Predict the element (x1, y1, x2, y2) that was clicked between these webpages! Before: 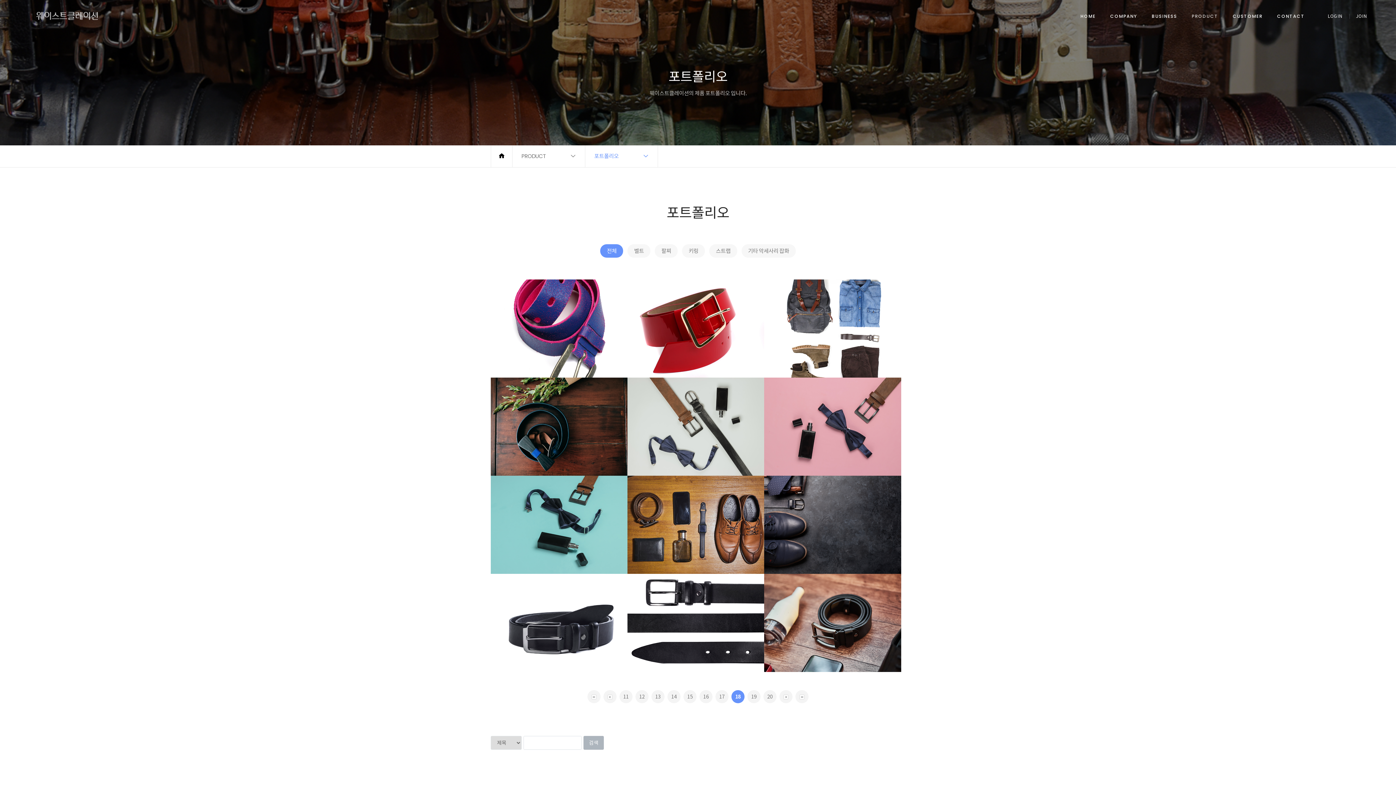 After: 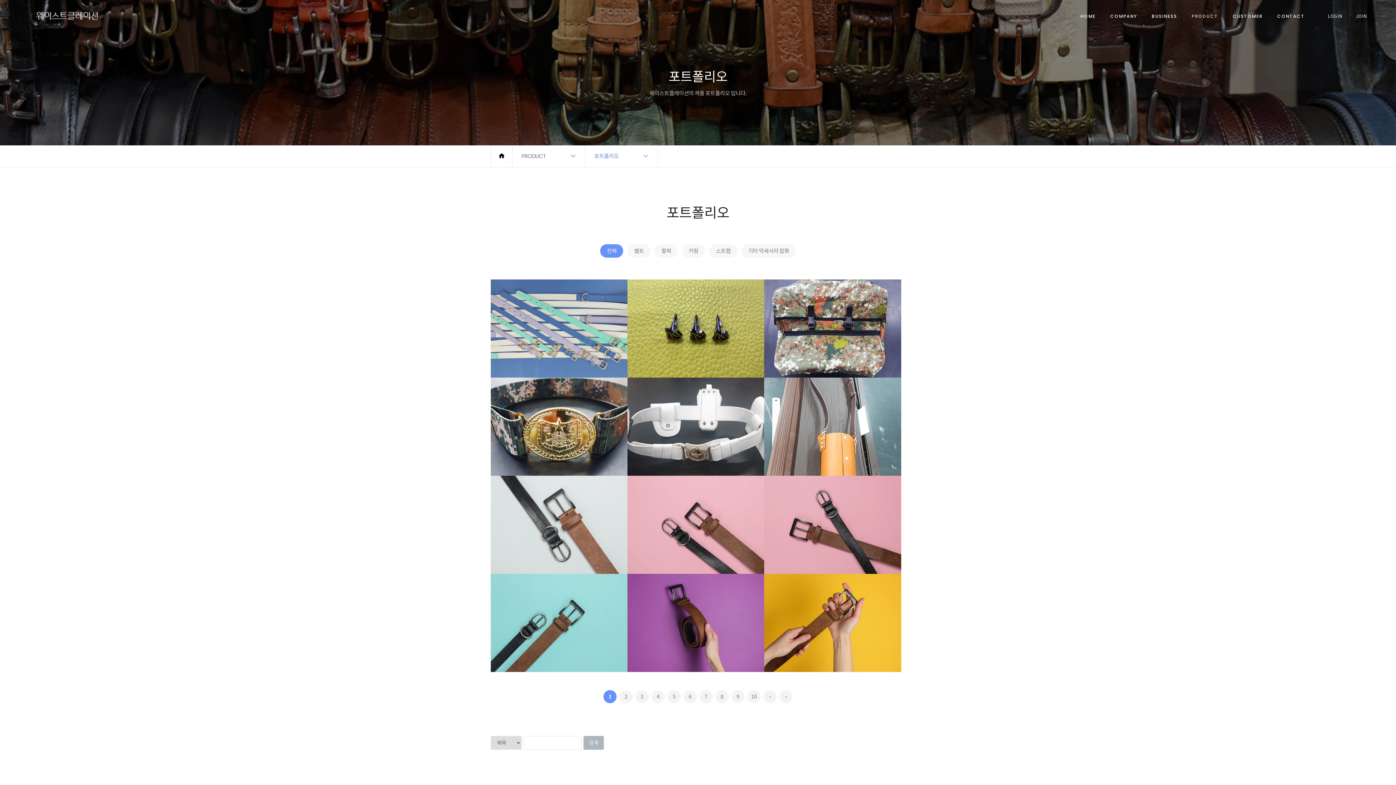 Action: bbox: (587, 690, 600, 703)